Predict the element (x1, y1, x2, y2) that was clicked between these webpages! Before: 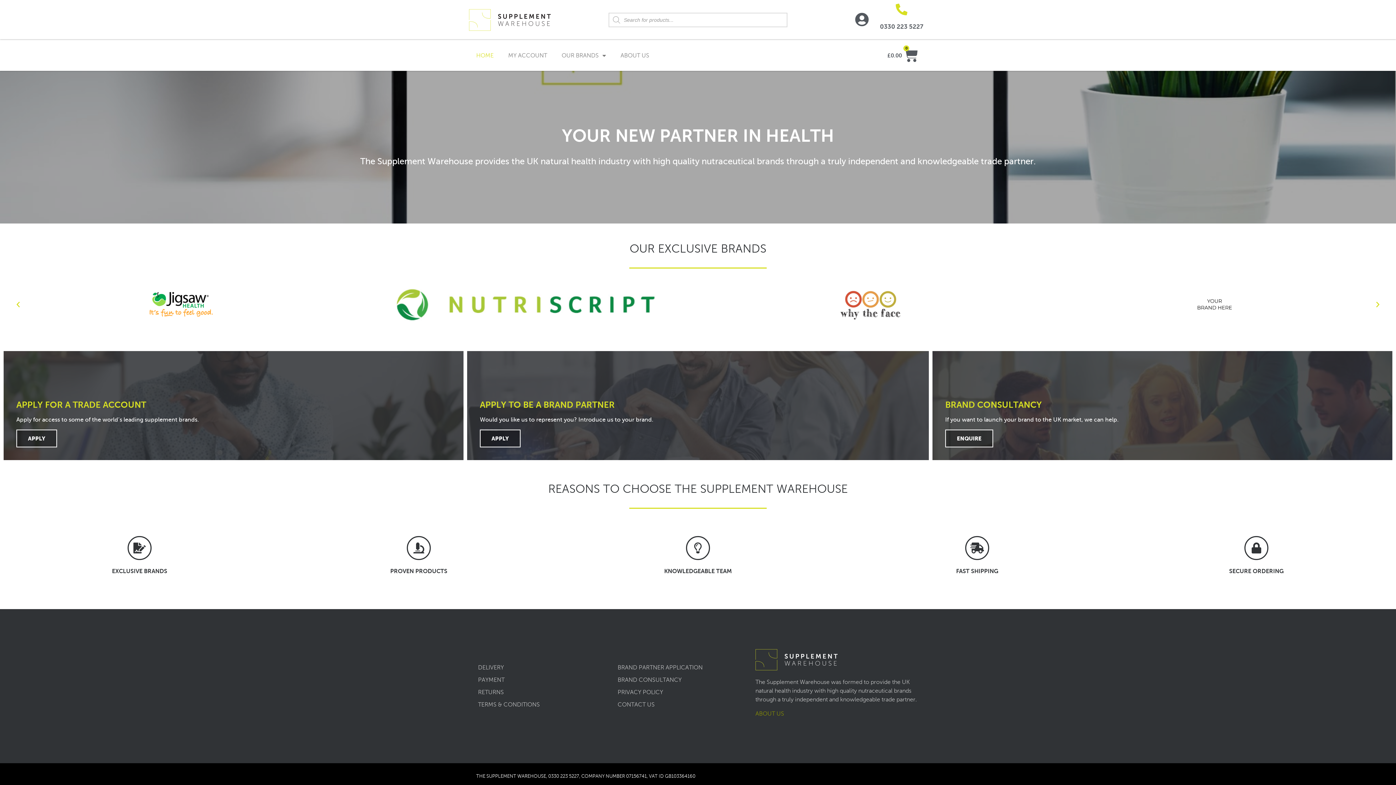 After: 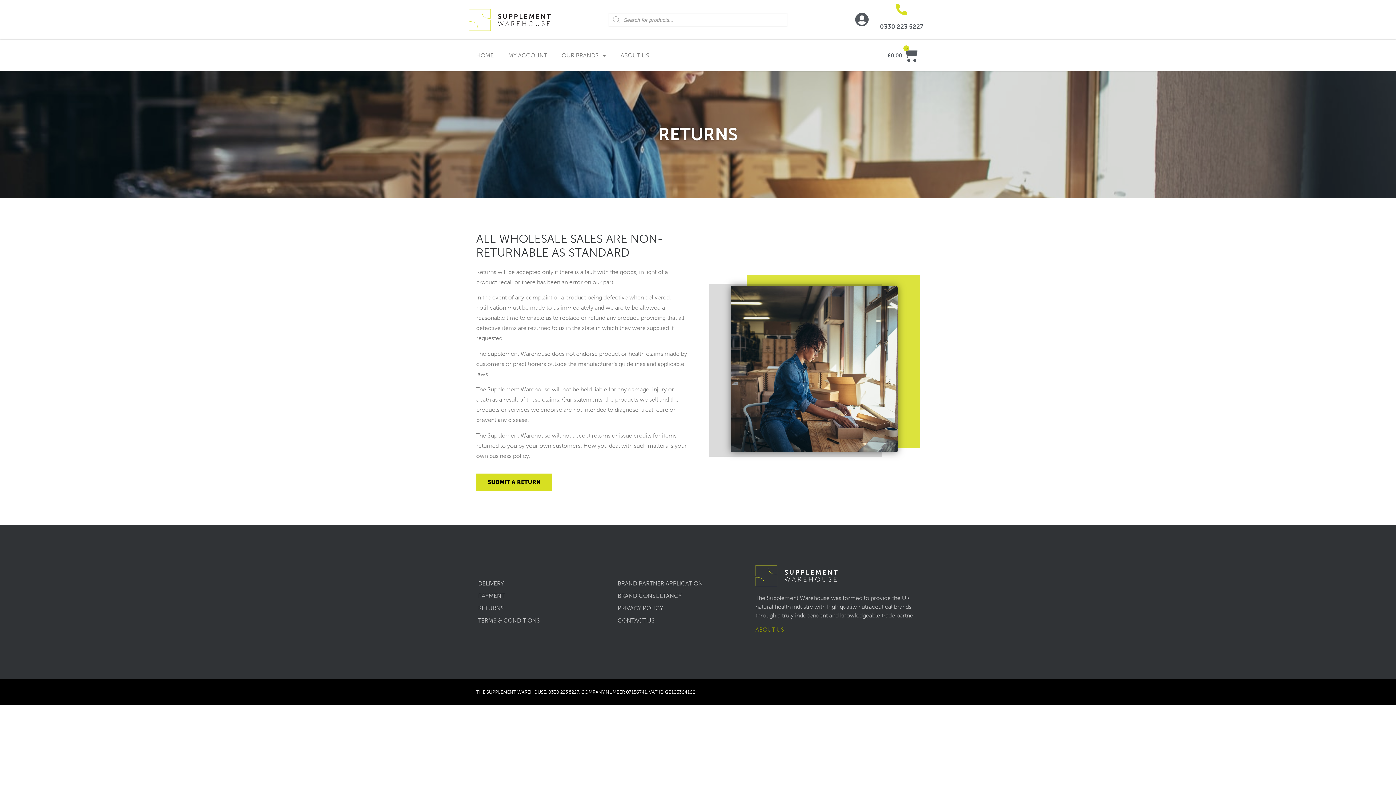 Action: bbox: (476, 688, 594, 697) label: RETURNS